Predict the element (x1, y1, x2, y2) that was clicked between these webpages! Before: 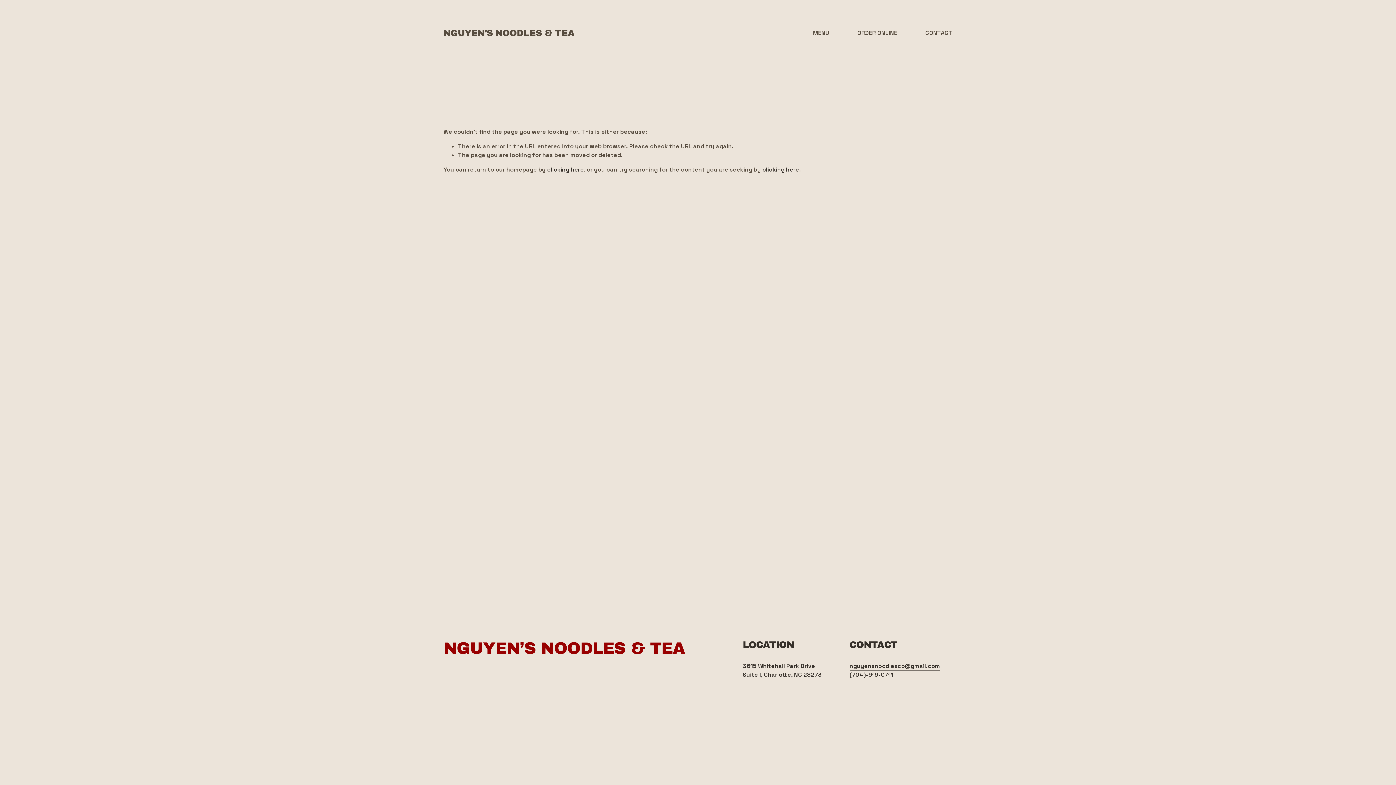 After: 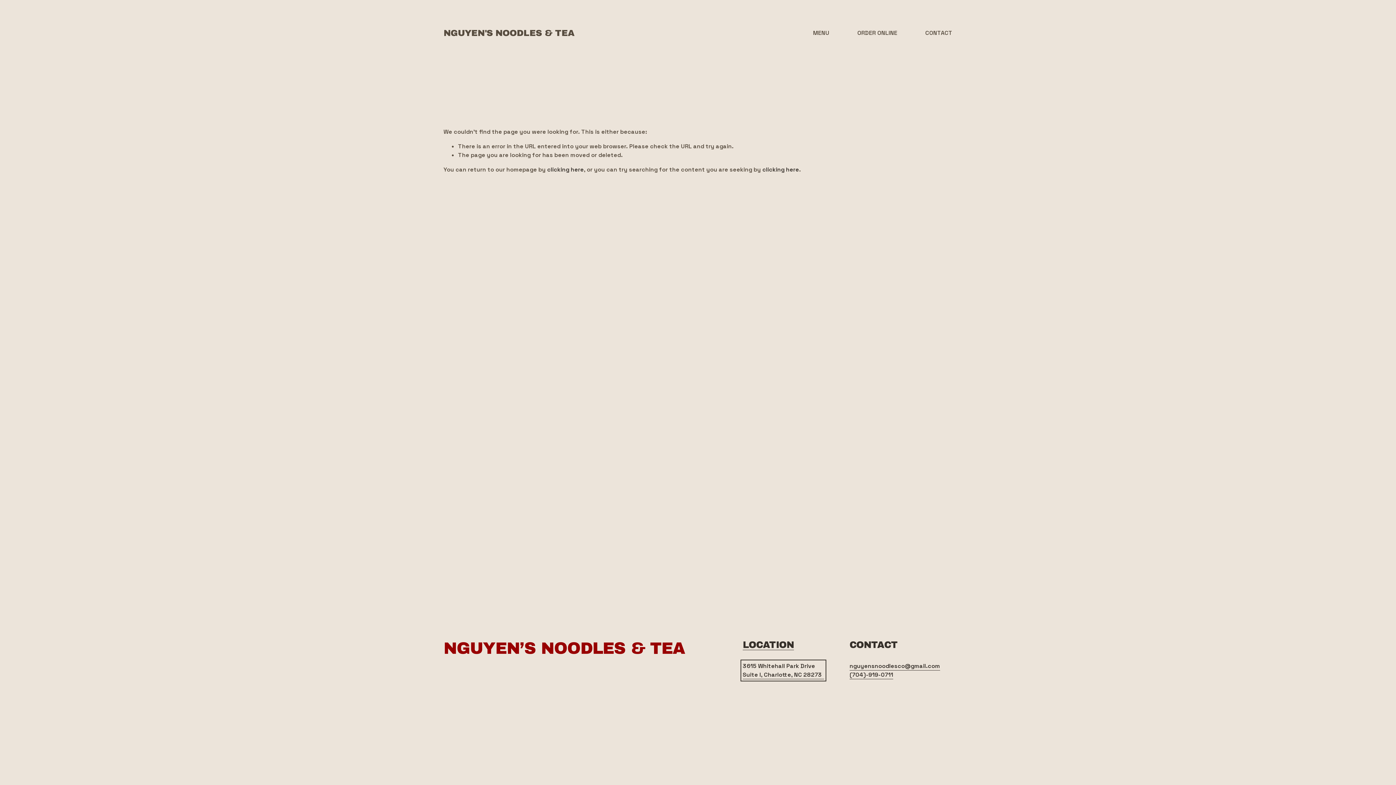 Action: label: 3615 Whitehall Park Drive Suite I, Charlotte, NC 28273 bbox: (742, 662, 824, 679)